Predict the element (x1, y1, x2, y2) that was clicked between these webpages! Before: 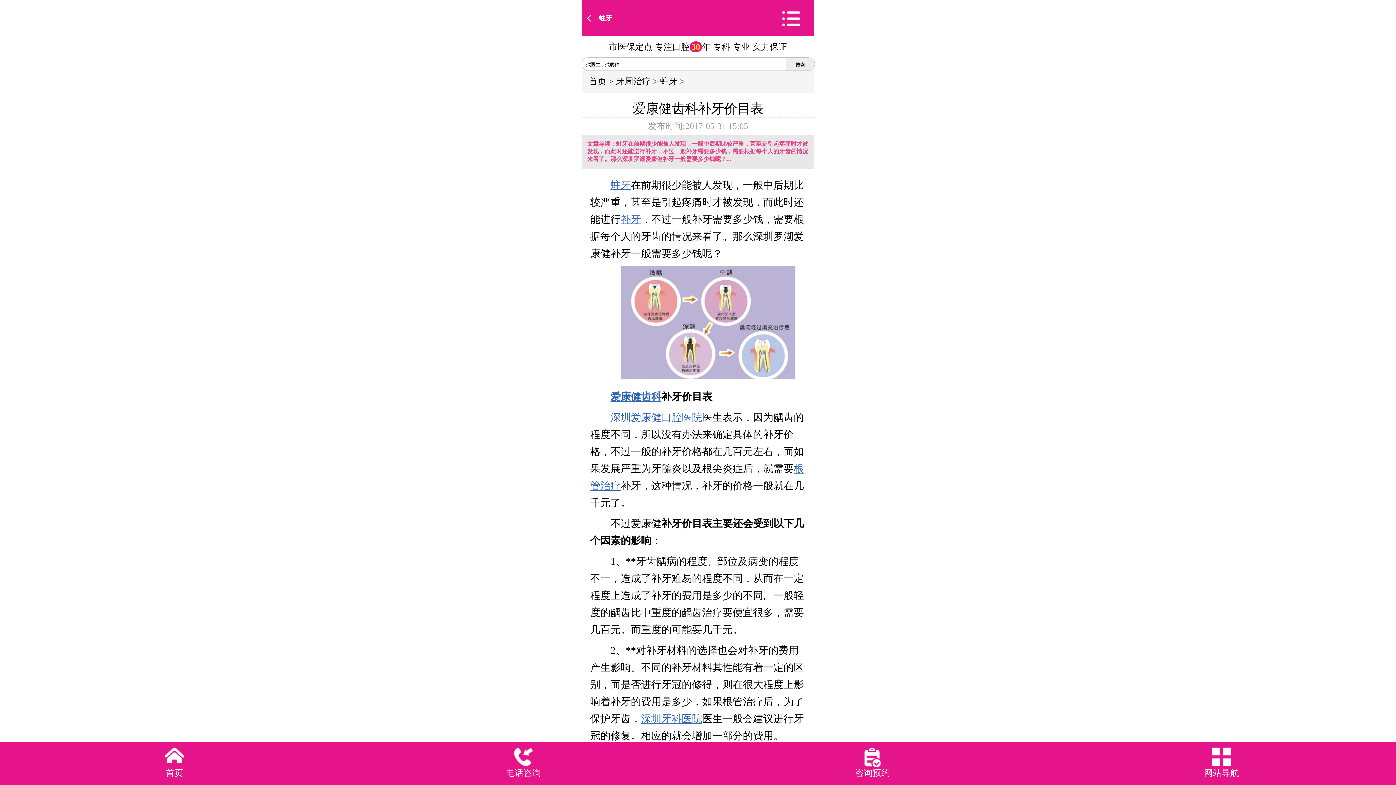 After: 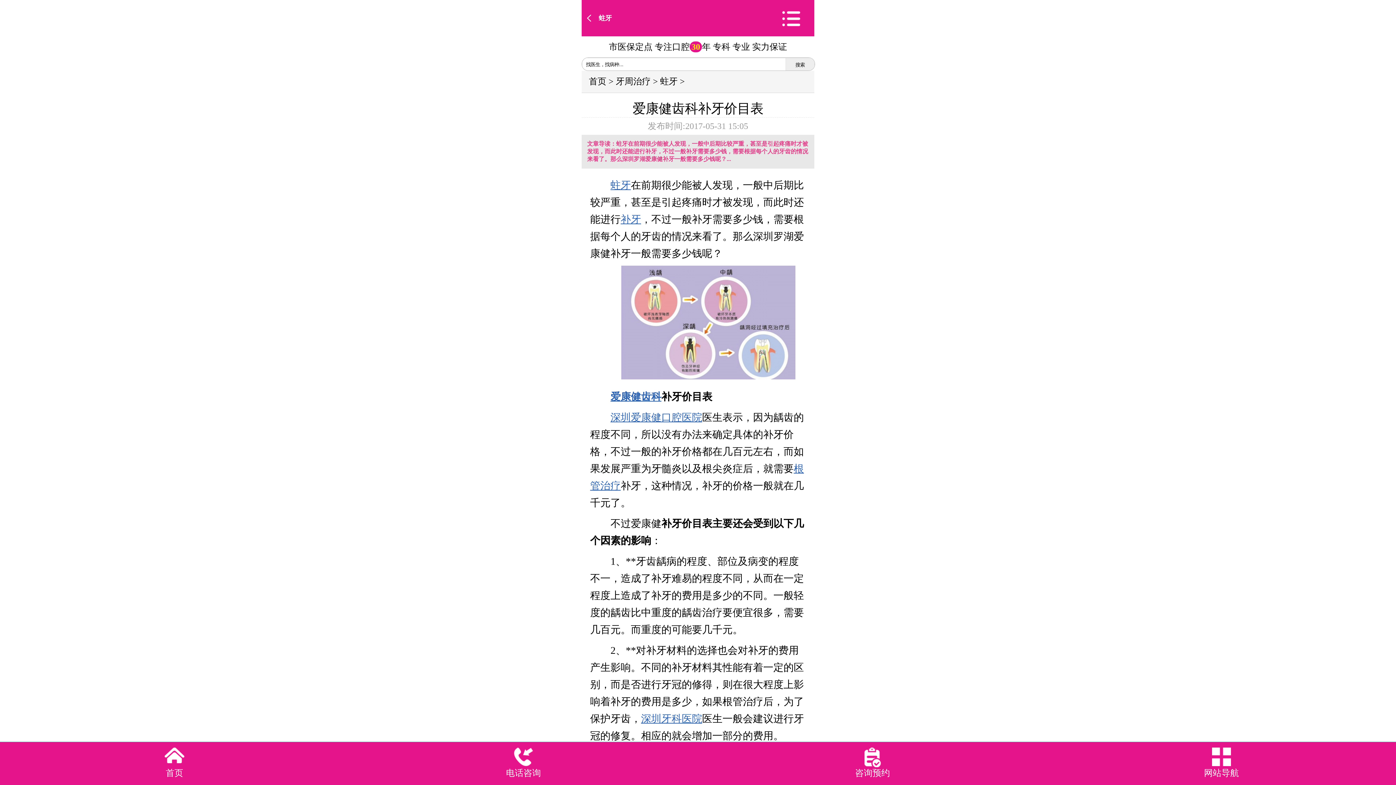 Action: bbox: (0, 742, 349, 785) label: 首页